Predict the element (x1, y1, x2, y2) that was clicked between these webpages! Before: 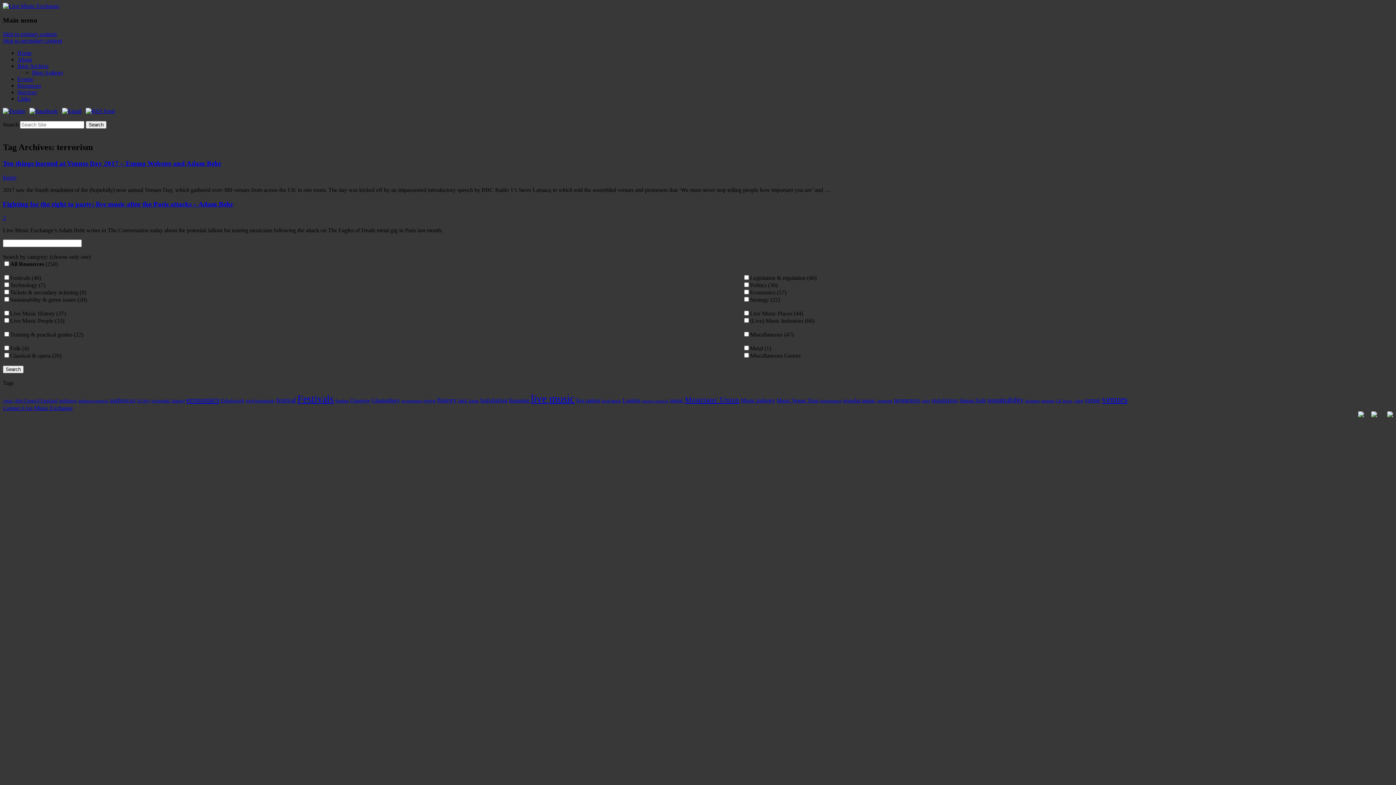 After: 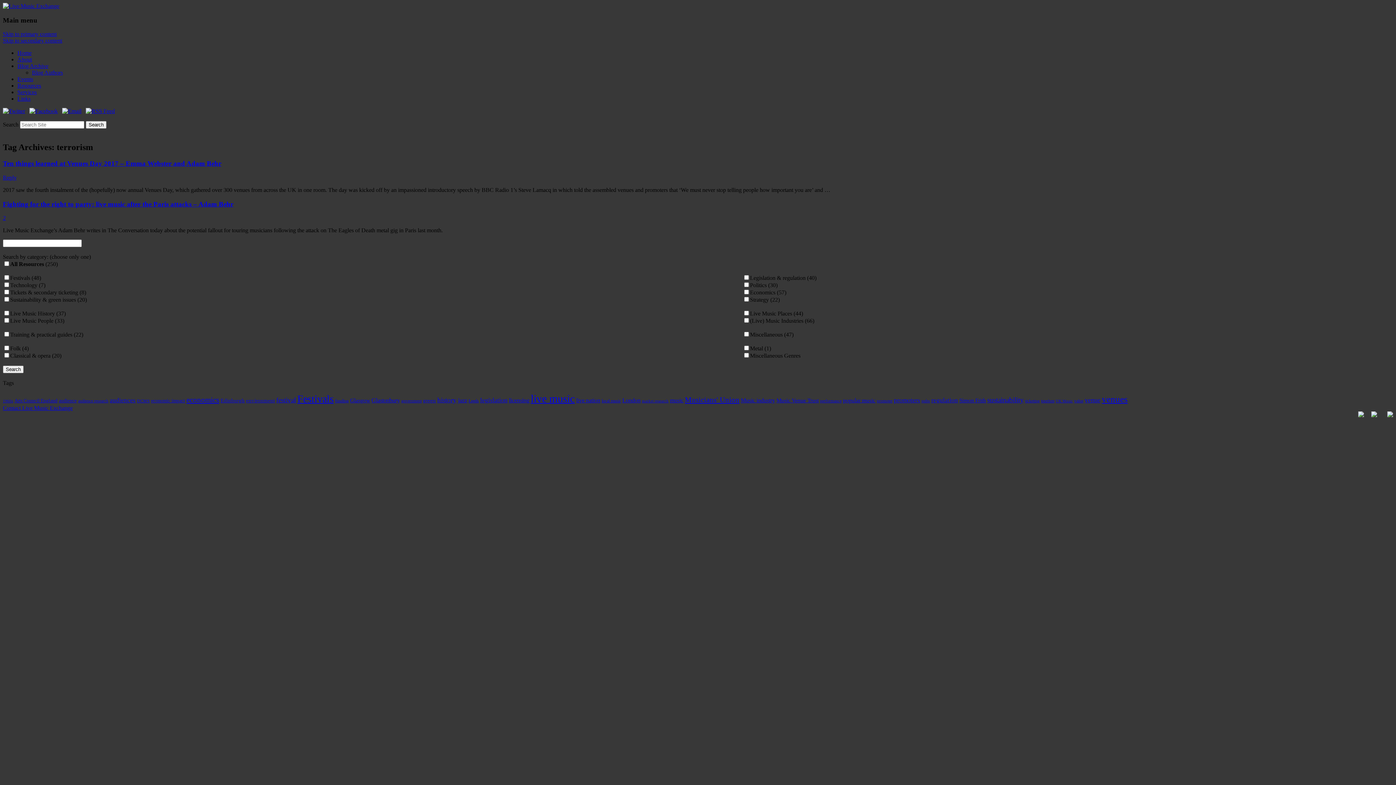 Action: bbox: (29, 108, 57, 114)